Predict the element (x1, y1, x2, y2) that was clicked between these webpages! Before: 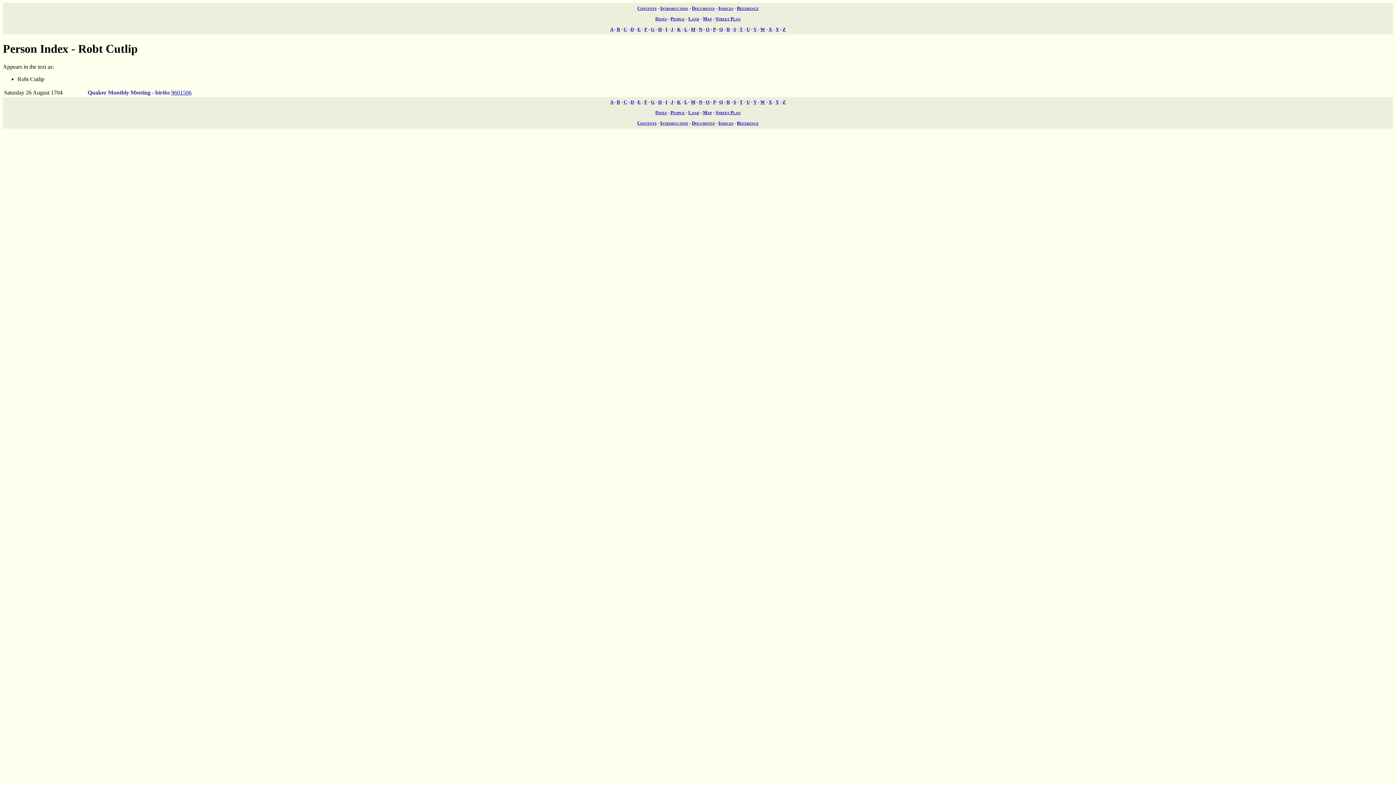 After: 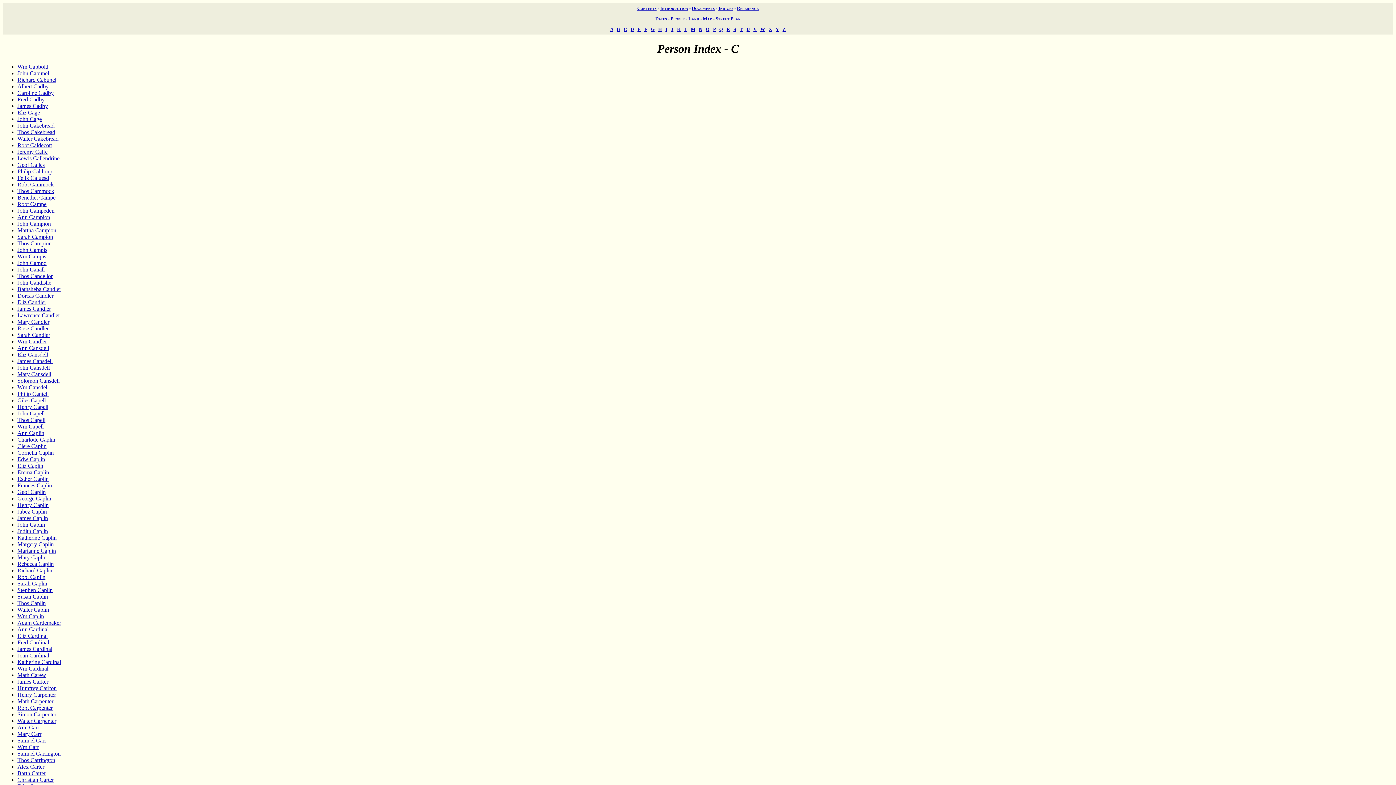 Action: label: C bbox: (623, 99, 627, 104)